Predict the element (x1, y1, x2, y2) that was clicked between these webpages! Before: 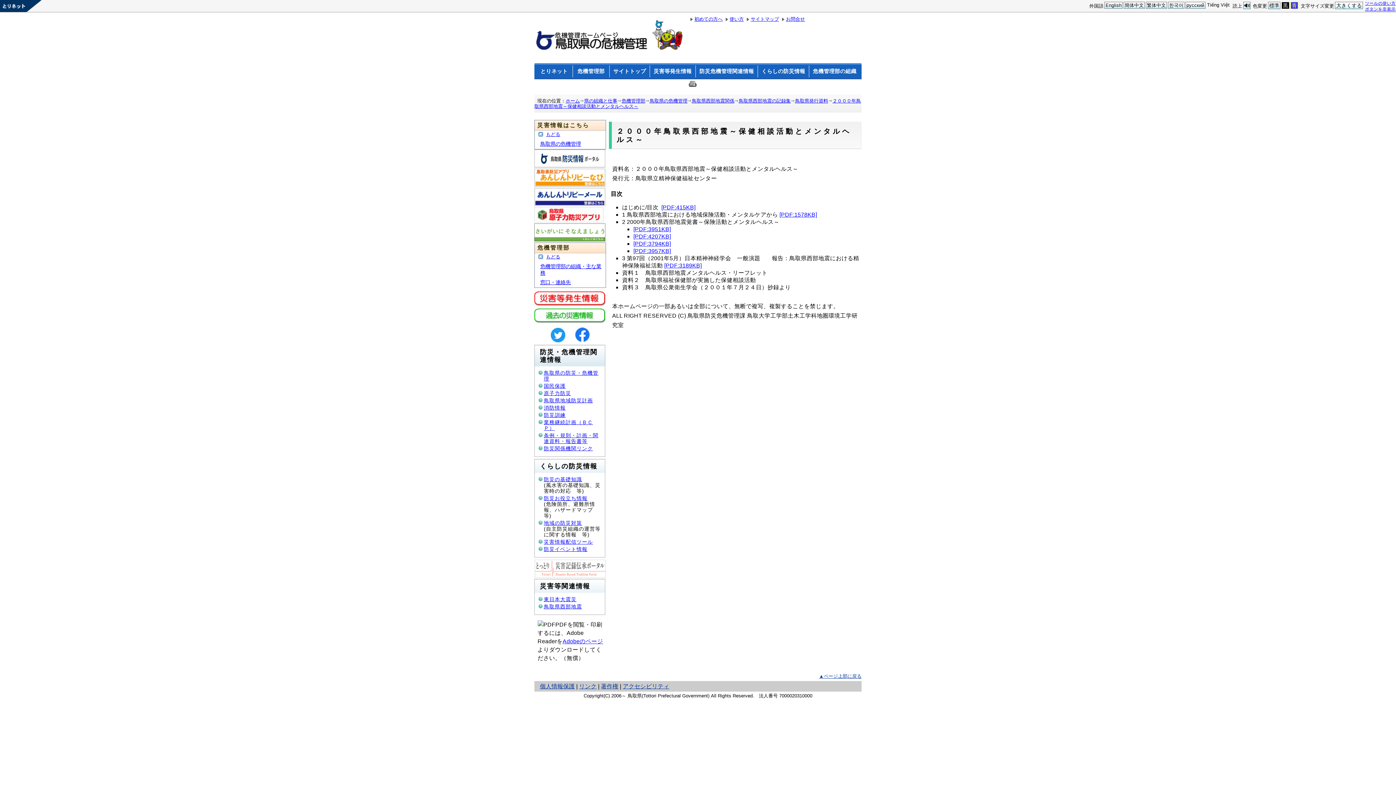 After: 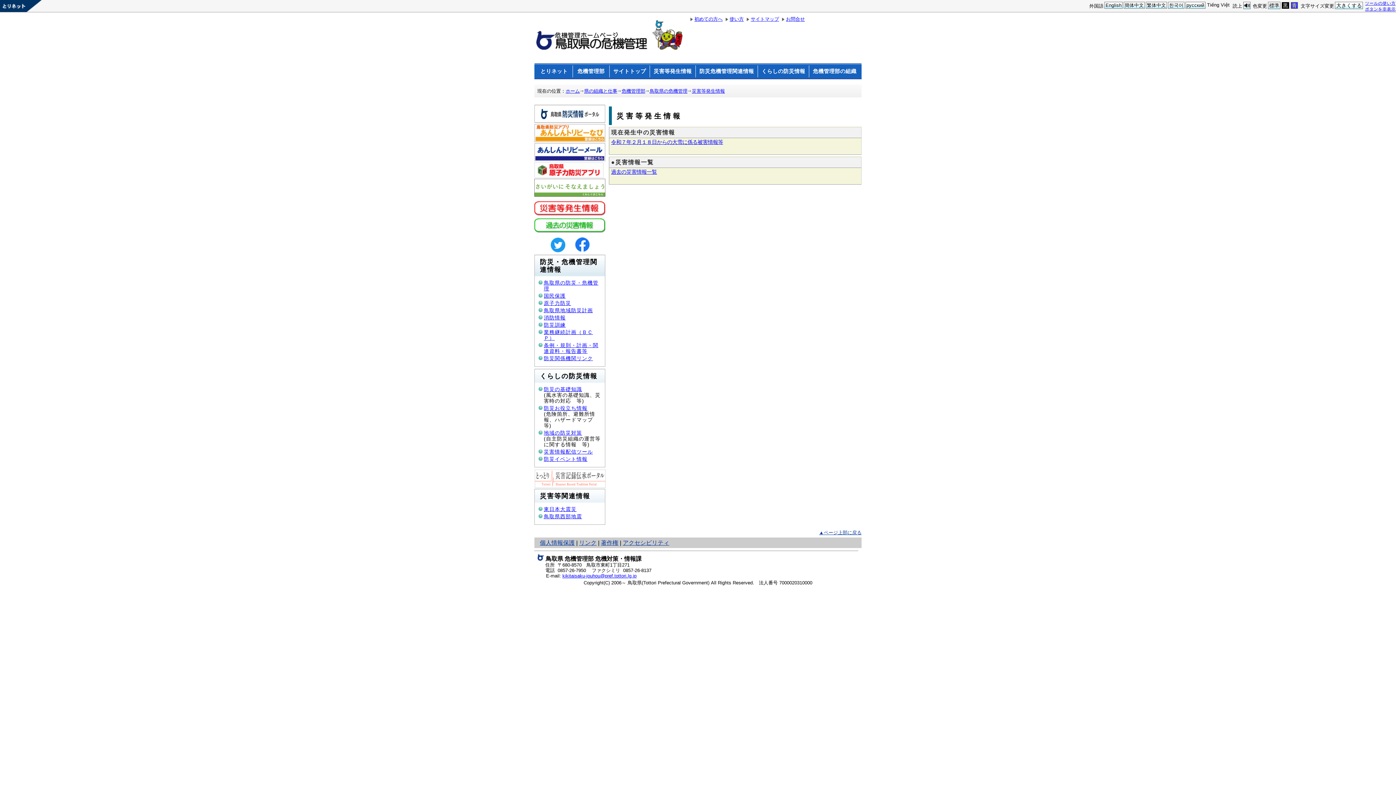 Action: bbox: (534, 301, 605, 307)